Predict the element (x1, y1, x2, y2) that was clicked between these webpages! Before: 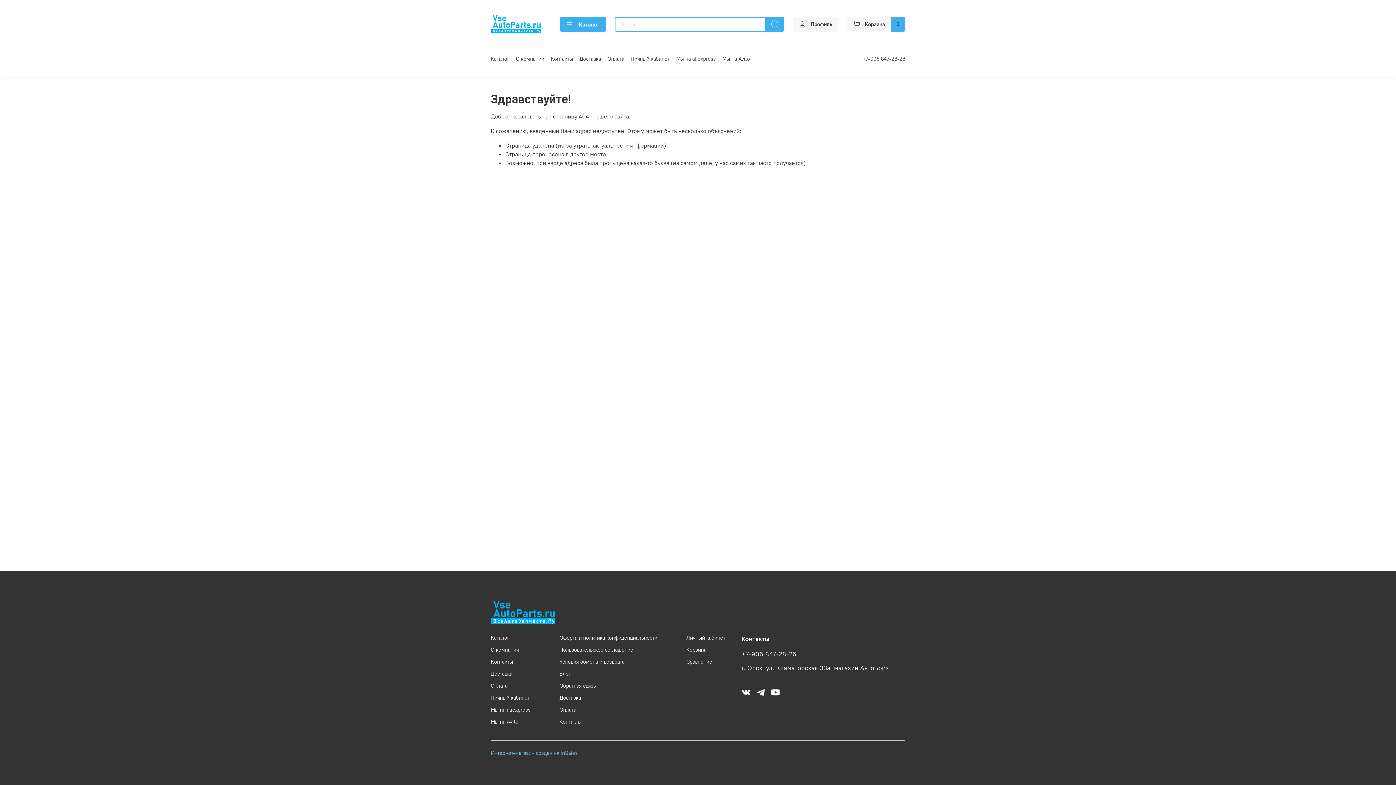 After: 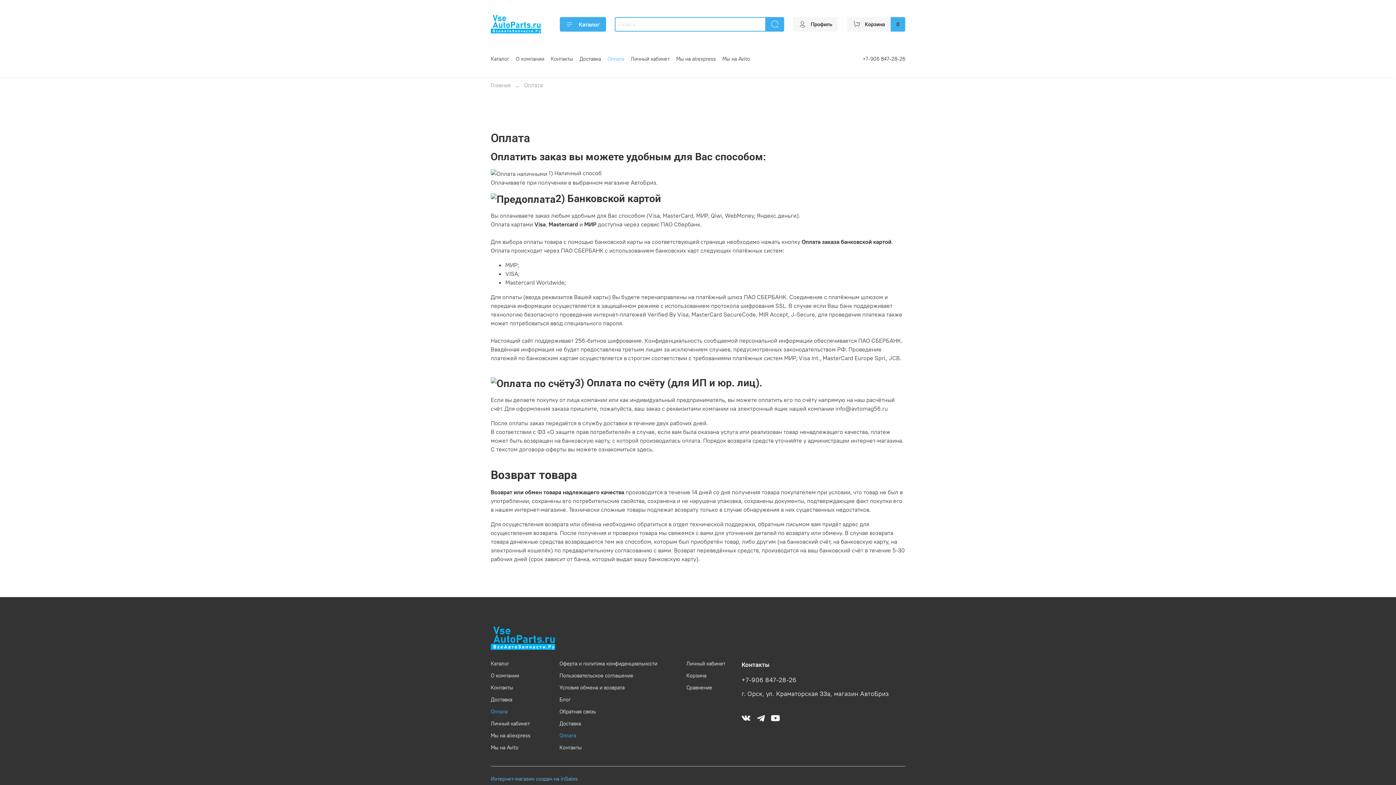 Action: label: Оплата bbox: (559, 706, 657, 714)